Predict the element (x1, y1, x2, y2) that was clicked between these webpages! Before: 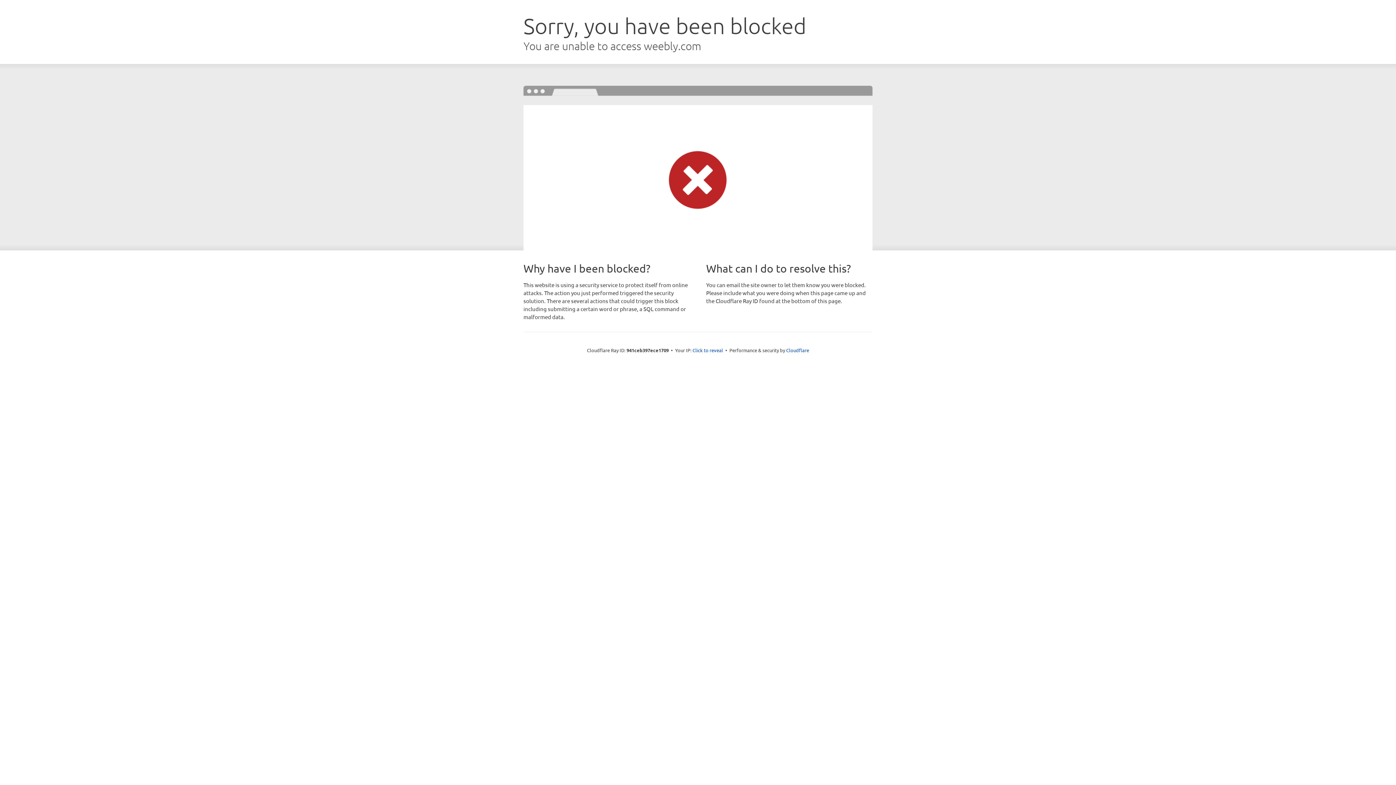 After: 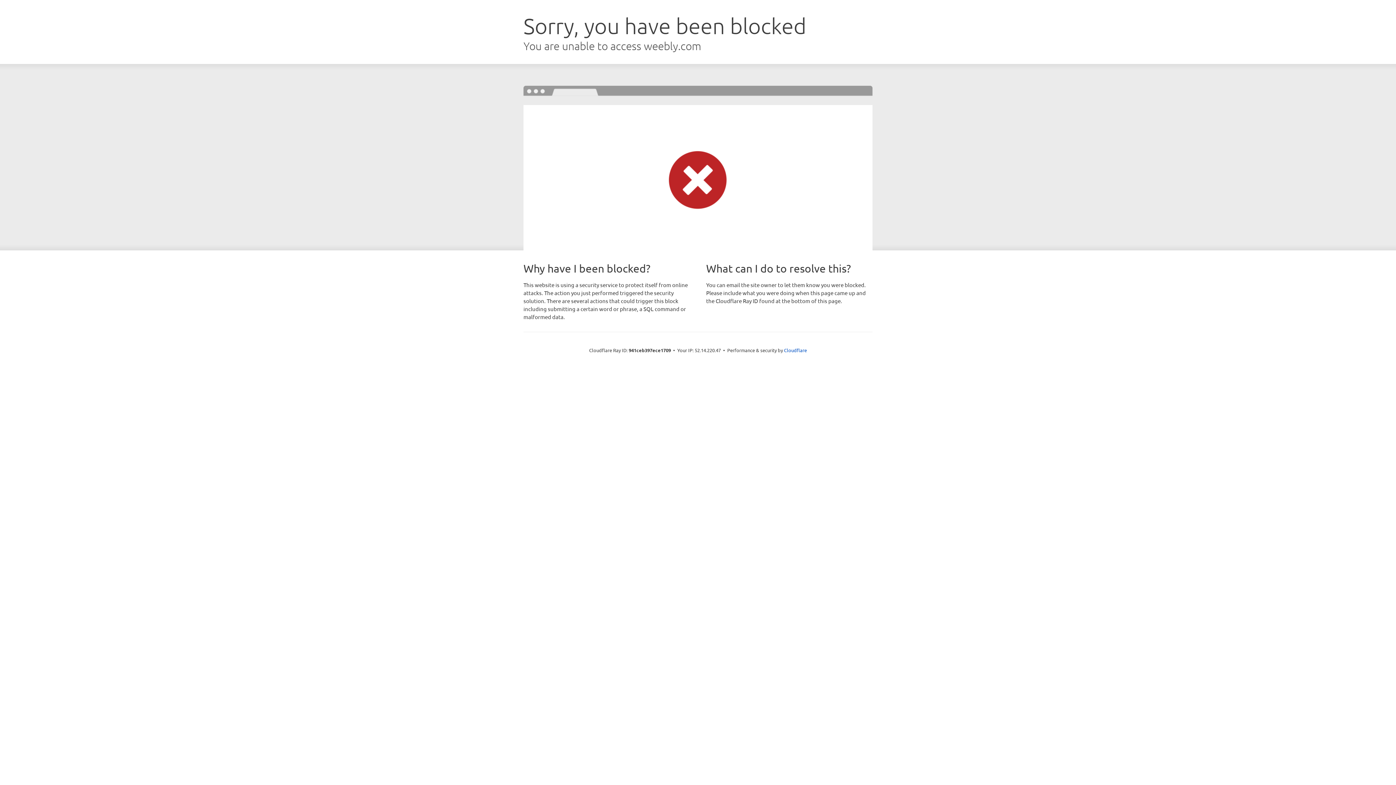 Action: label: Click to reveal bbox: (692, 346, 723, 353)